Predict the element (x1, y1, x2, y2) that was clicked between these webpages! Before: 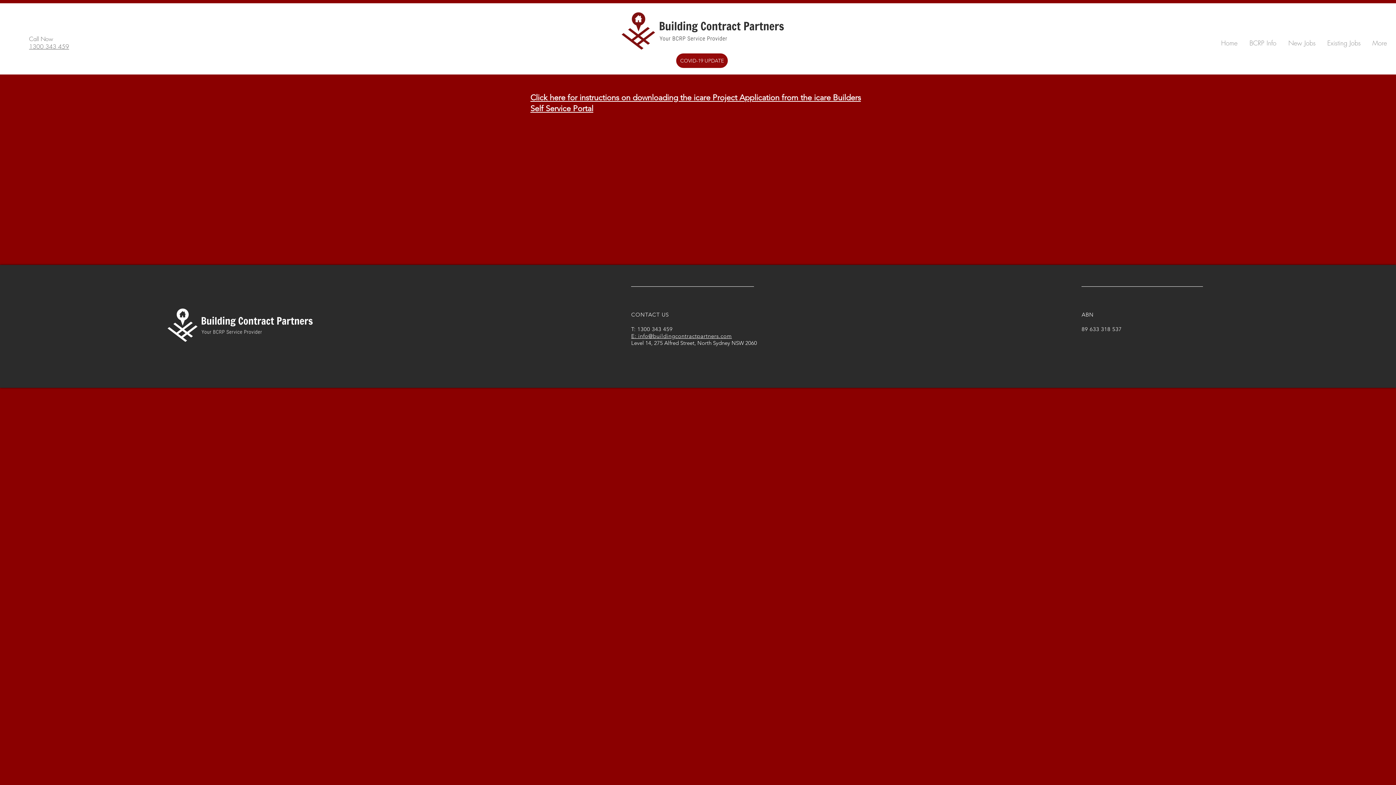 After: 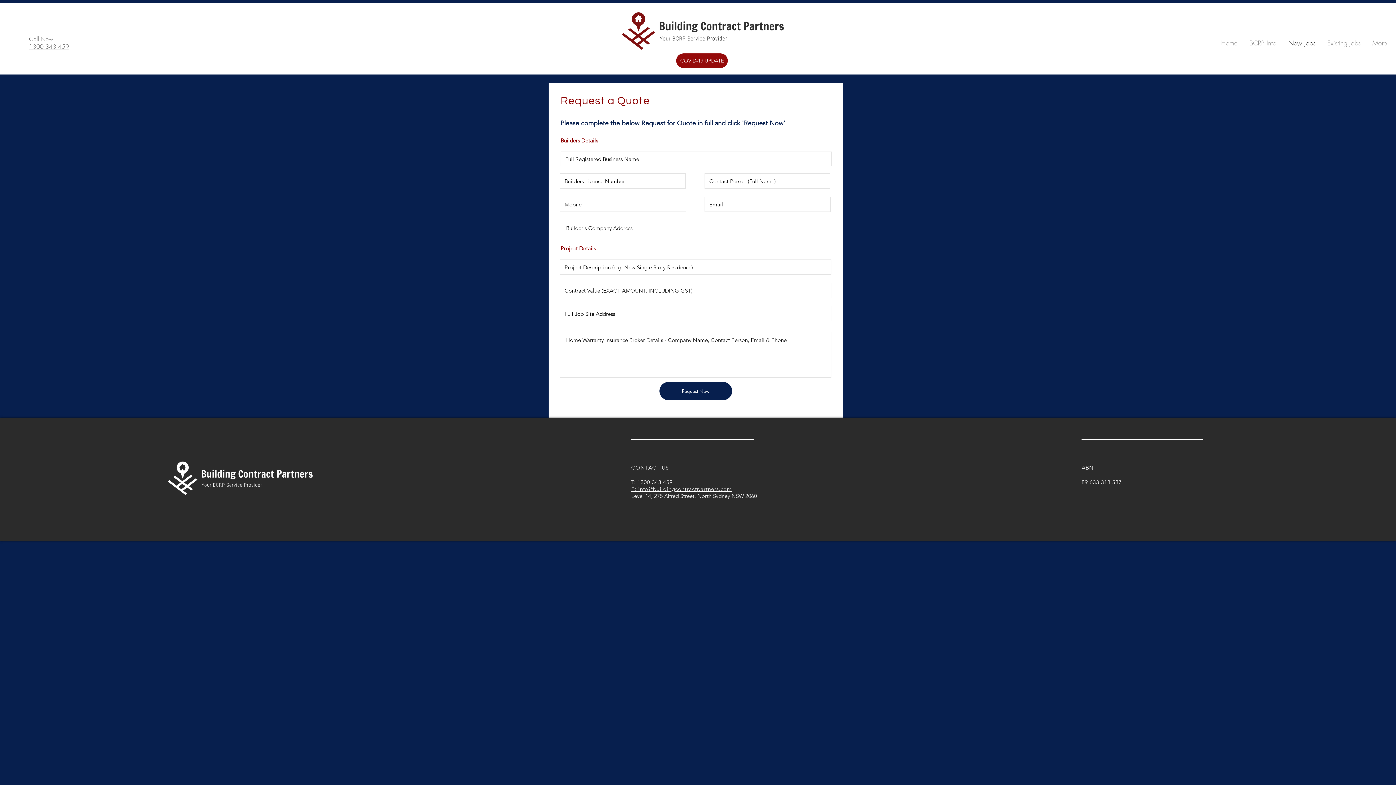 Action: label: New Jobs bbox: (1283, 38, 1322, 48)